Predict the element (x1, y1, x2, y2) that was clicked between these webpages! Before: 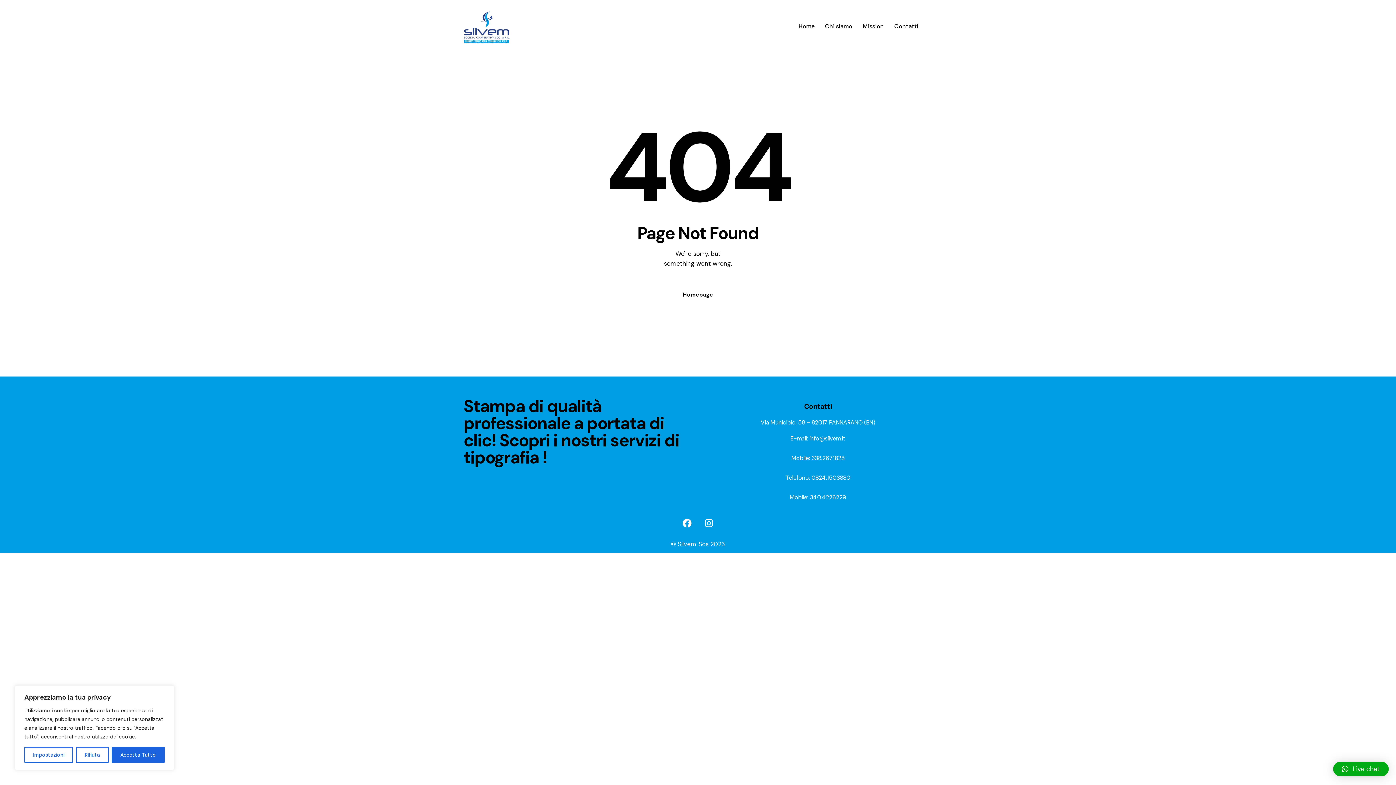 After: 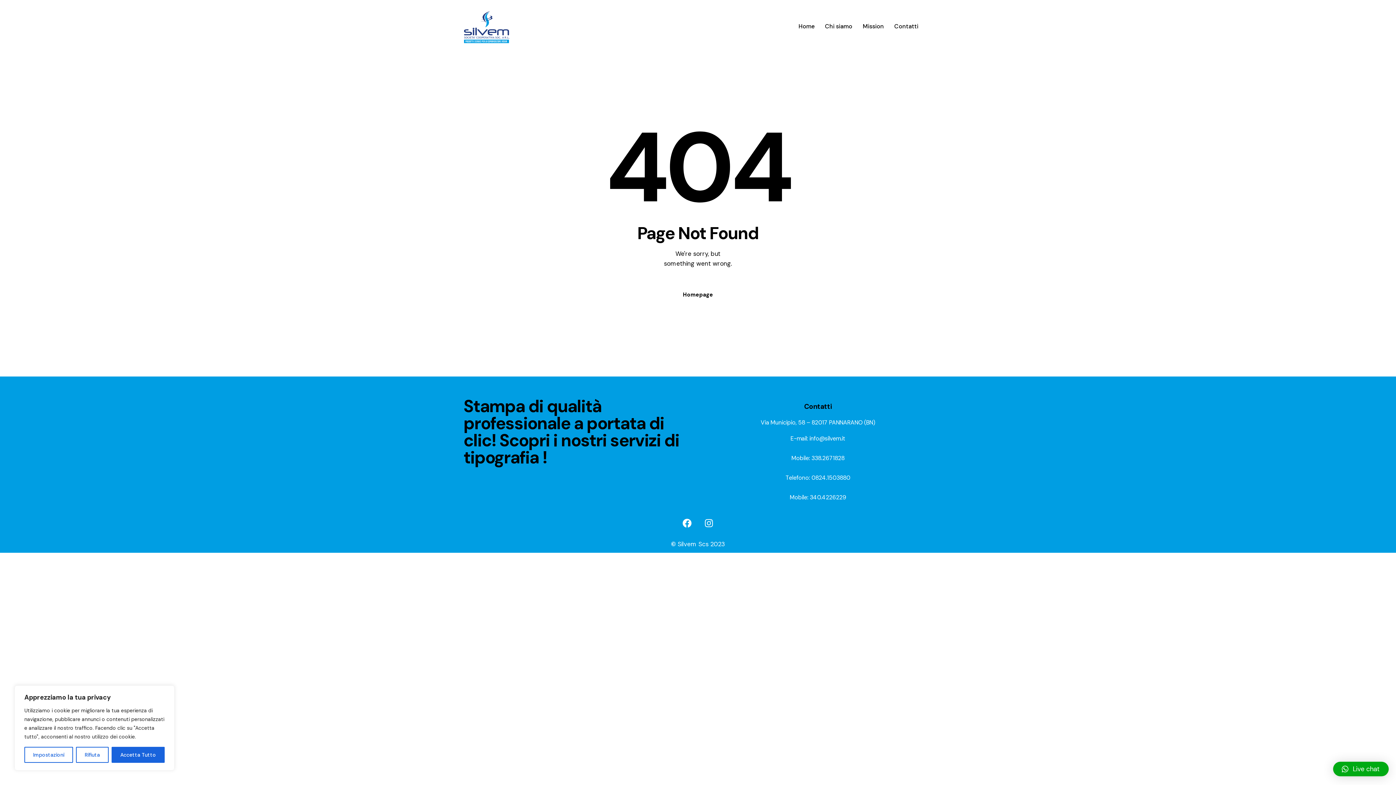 Action: bbox: (820, 16, 857, 36) label: Chi siamo